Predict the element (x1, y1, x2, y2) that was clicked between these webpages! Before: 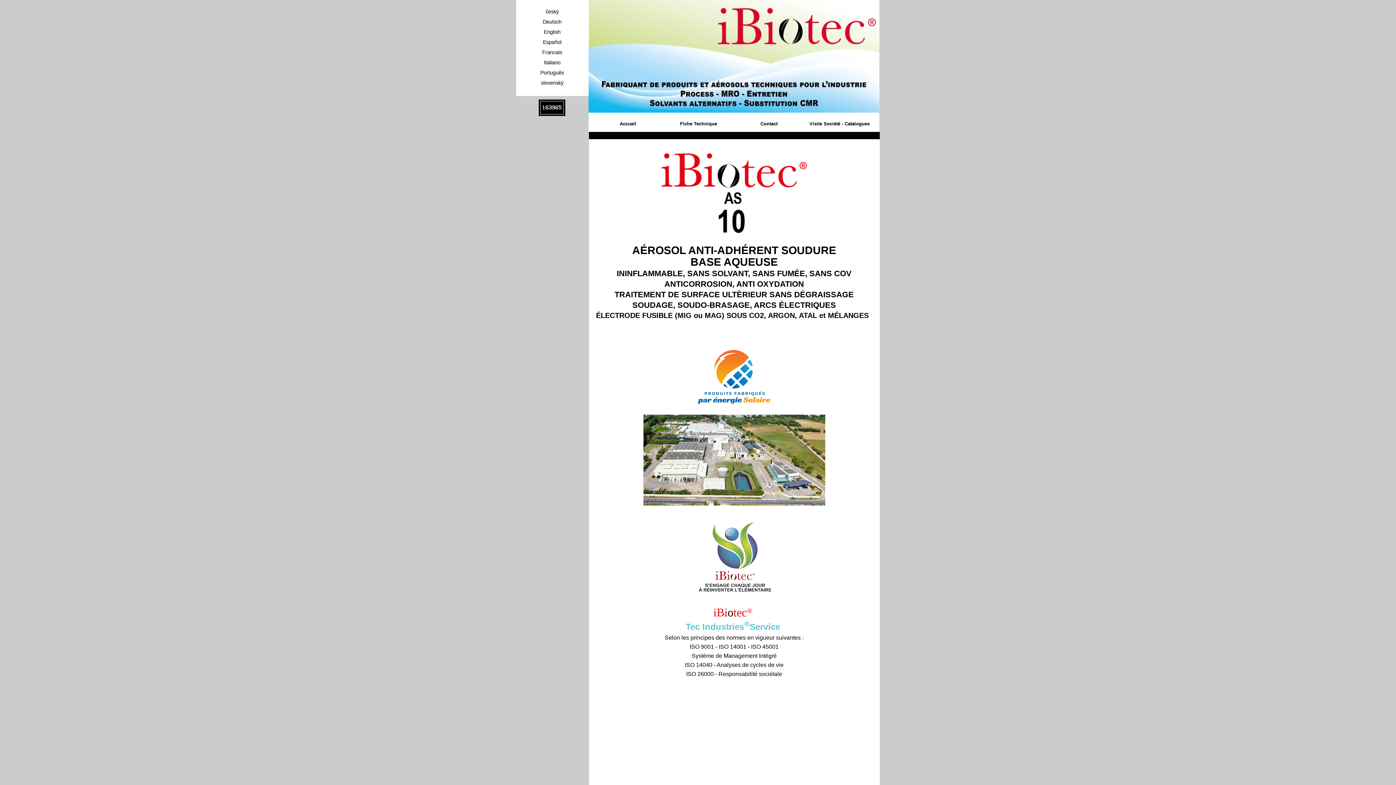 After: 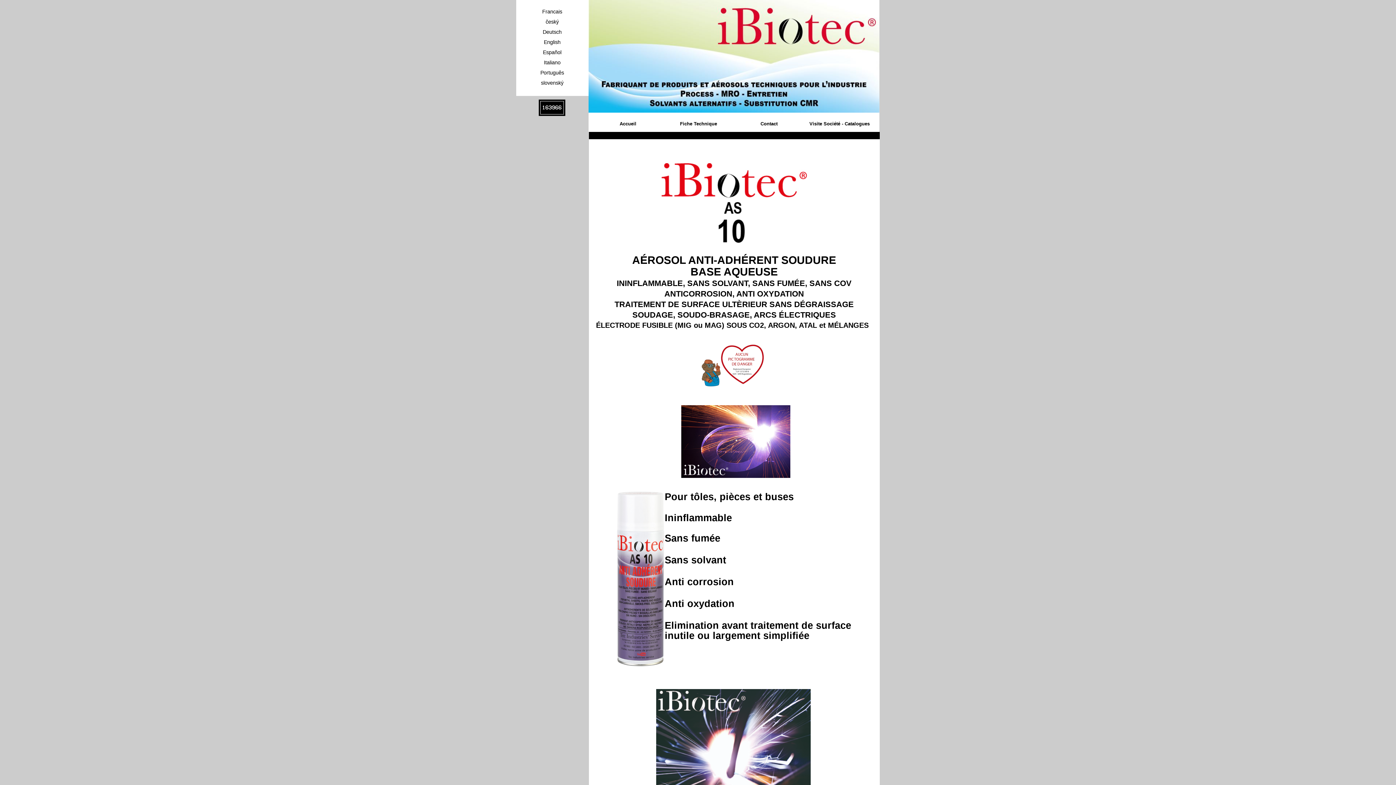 Action: label: Francais bbox: (516, 48, 588, 57)